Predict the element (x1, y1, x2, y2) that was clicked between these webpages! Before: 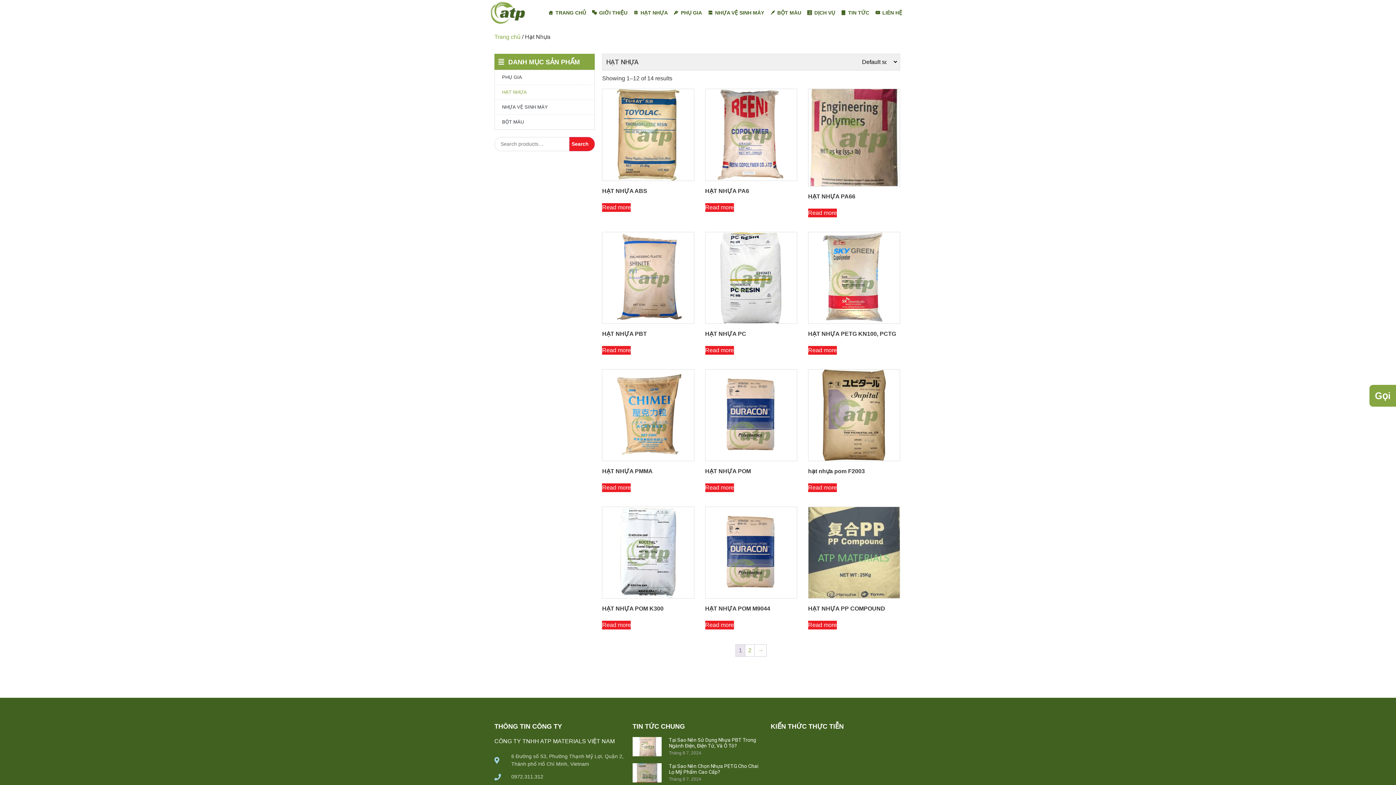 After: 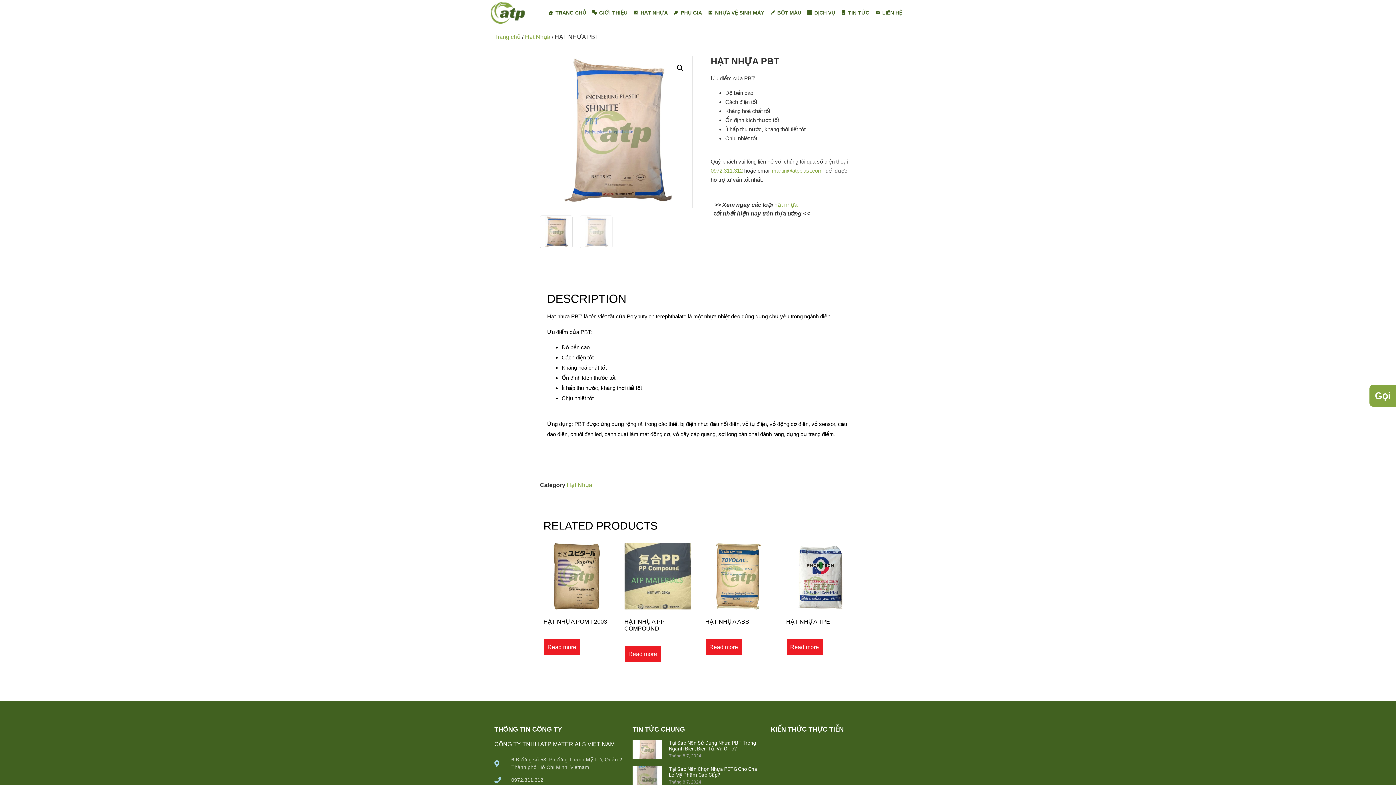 Action: bbox: (602, 346, 631, 354) label: Read more about “HẠT NHỰA PBT”